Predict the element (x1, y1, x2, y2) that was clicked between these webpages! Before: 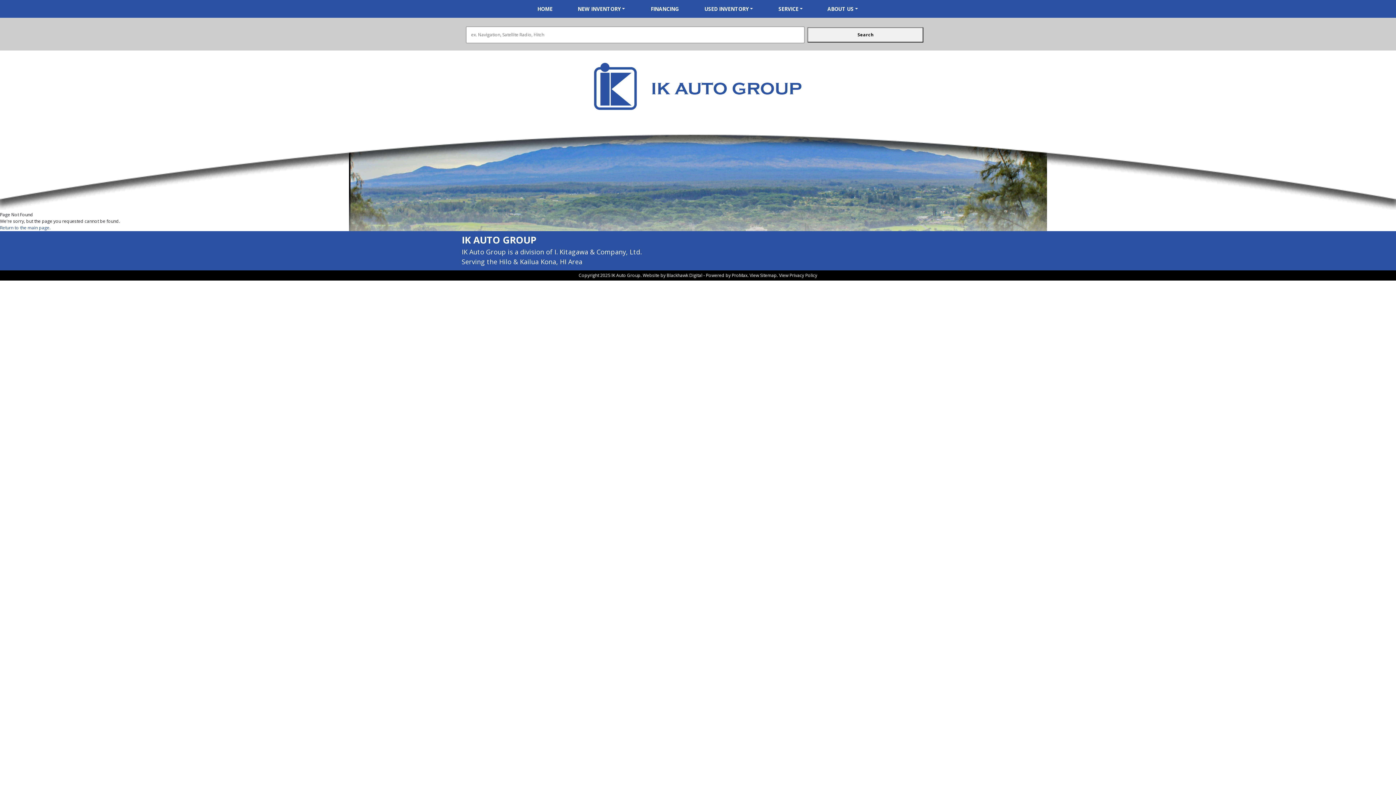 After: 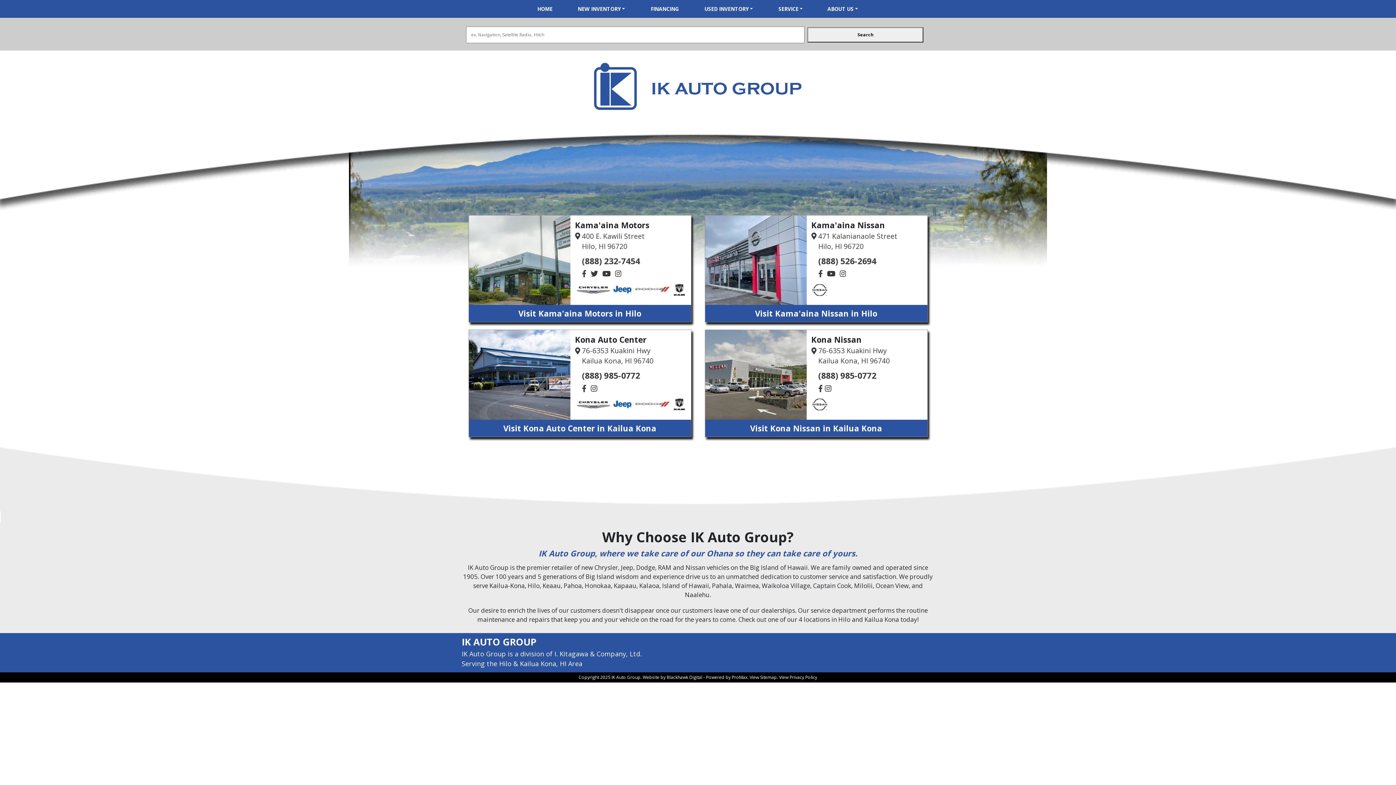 Action: bbox: (0, 224, 50, 230) label: Return to the main page.